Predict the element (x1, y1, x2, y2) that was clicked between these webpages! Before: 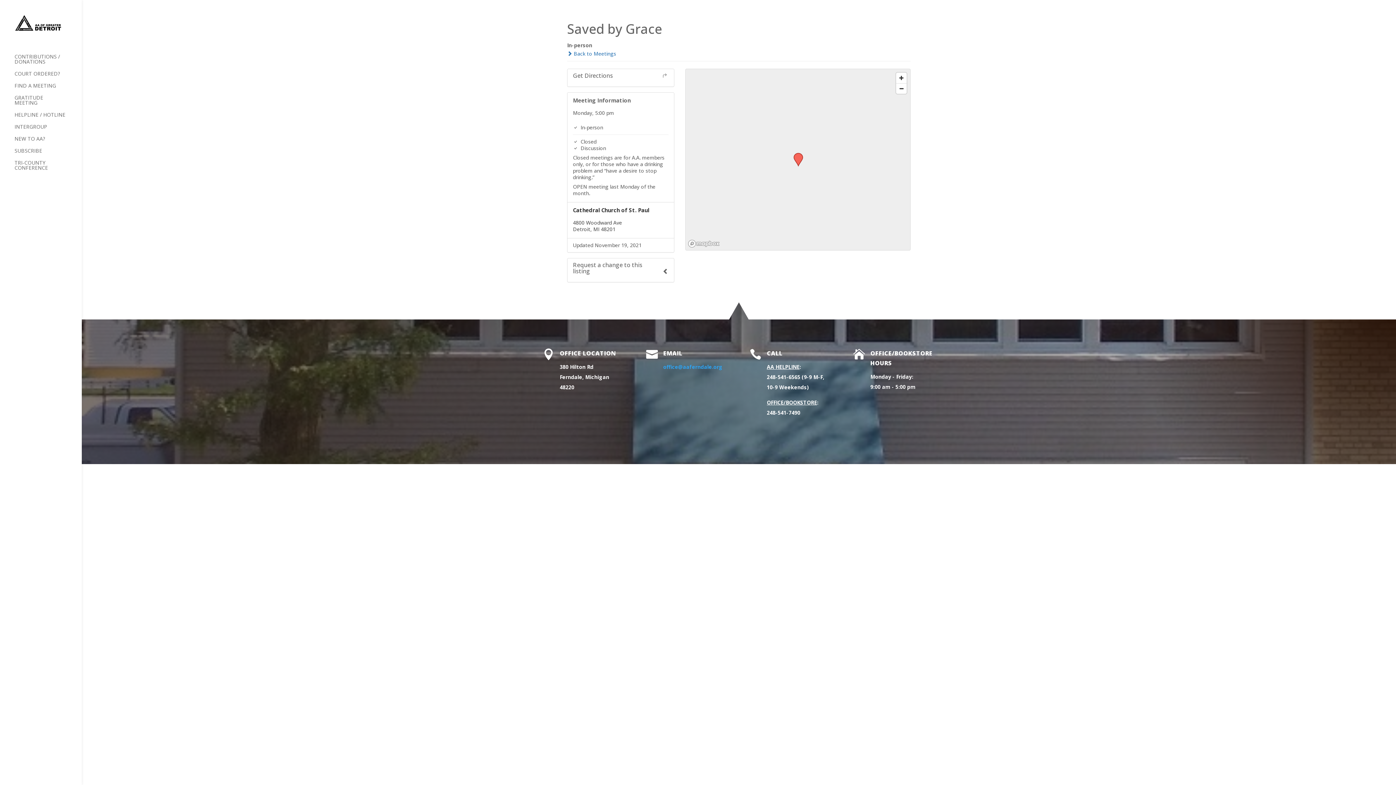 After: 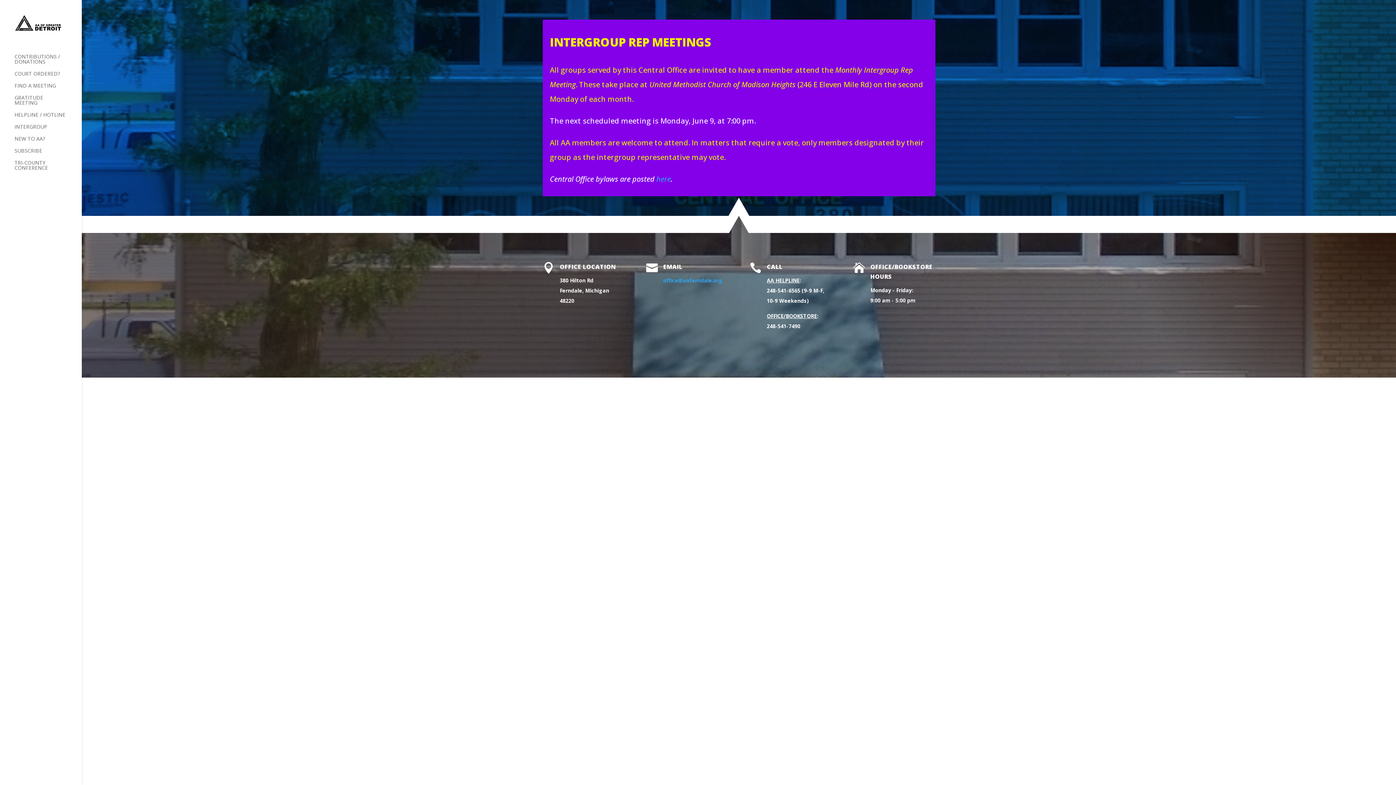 Action: label: INTERGROUP bbox: (14, 124, 81, 136)